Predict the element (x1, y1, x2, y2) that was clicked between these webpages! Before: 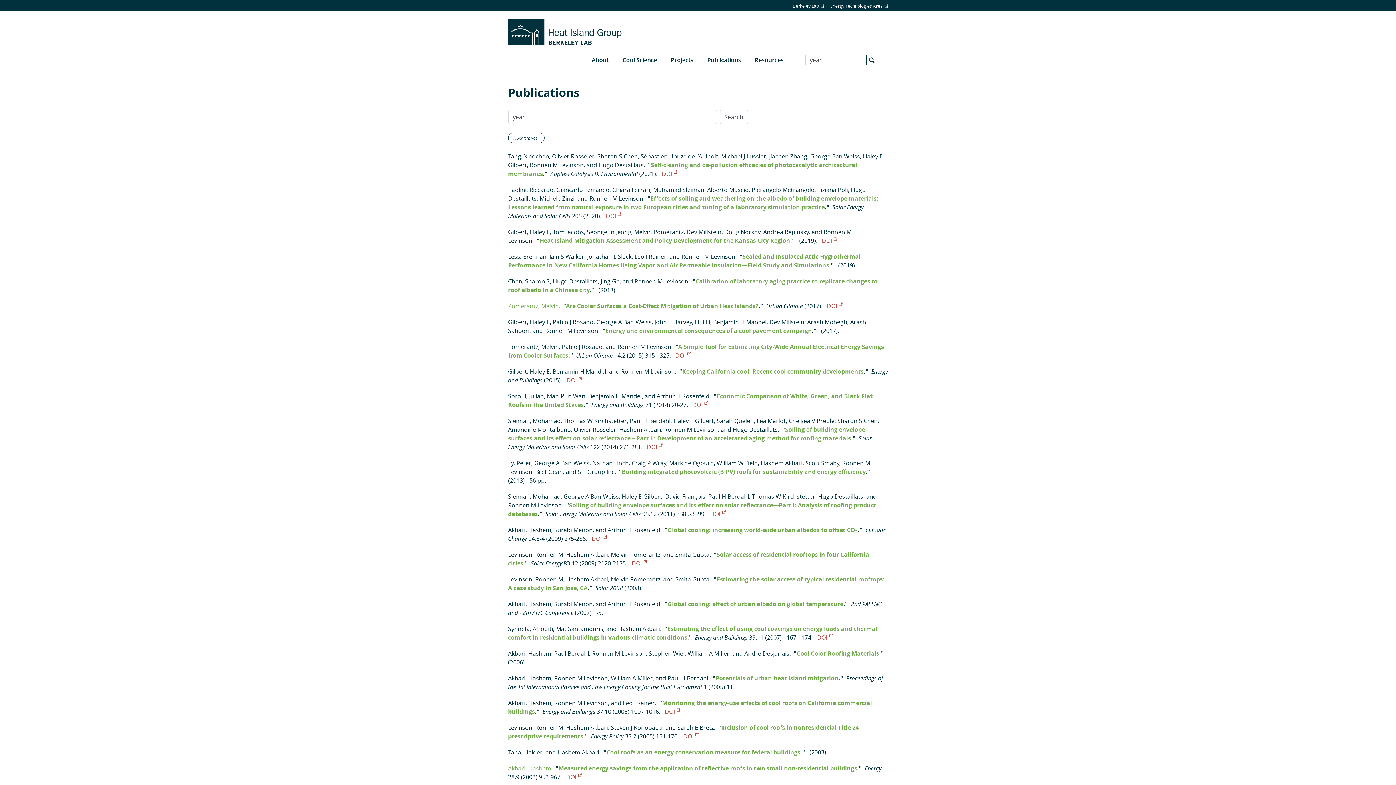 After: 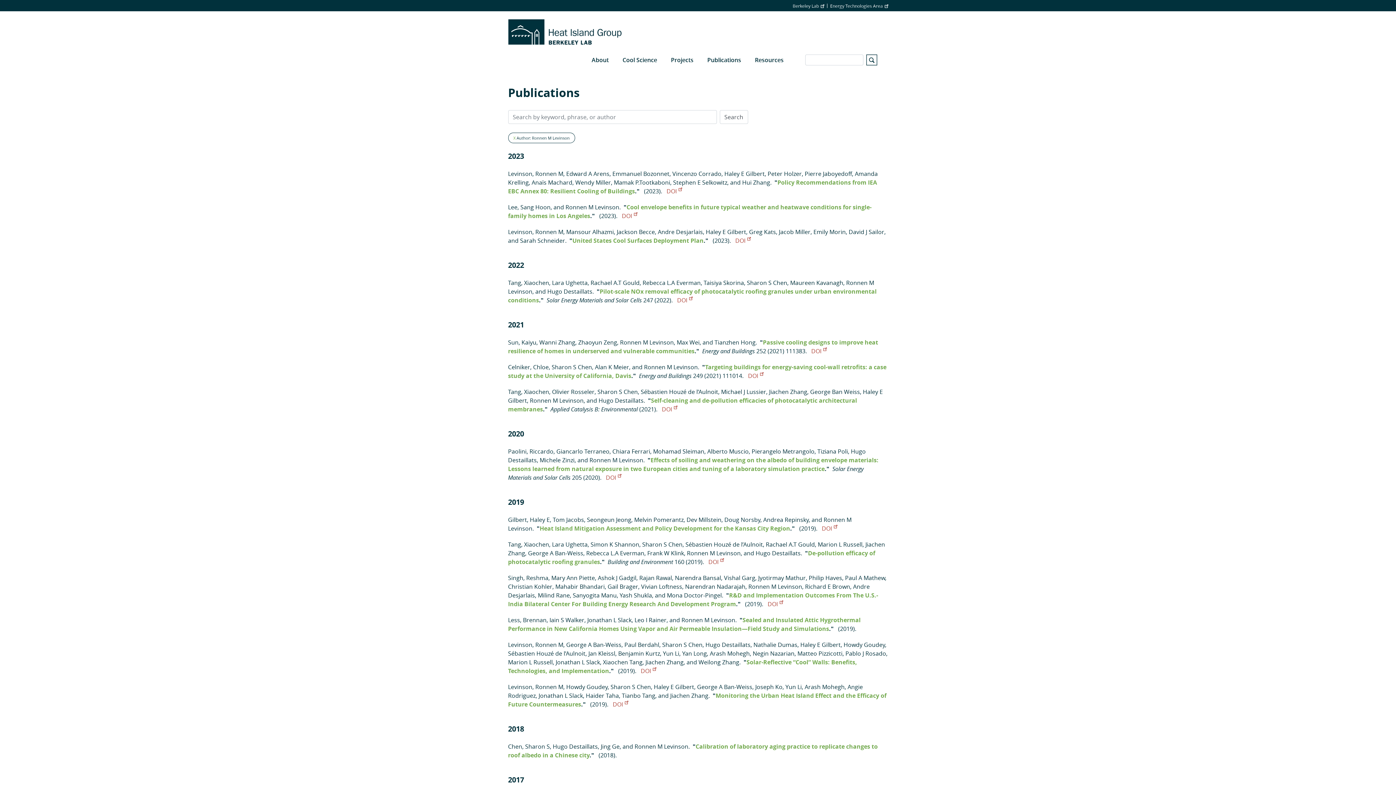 Action: bbox: (621, 367, 675, 375) label: Ronnen M Levinson